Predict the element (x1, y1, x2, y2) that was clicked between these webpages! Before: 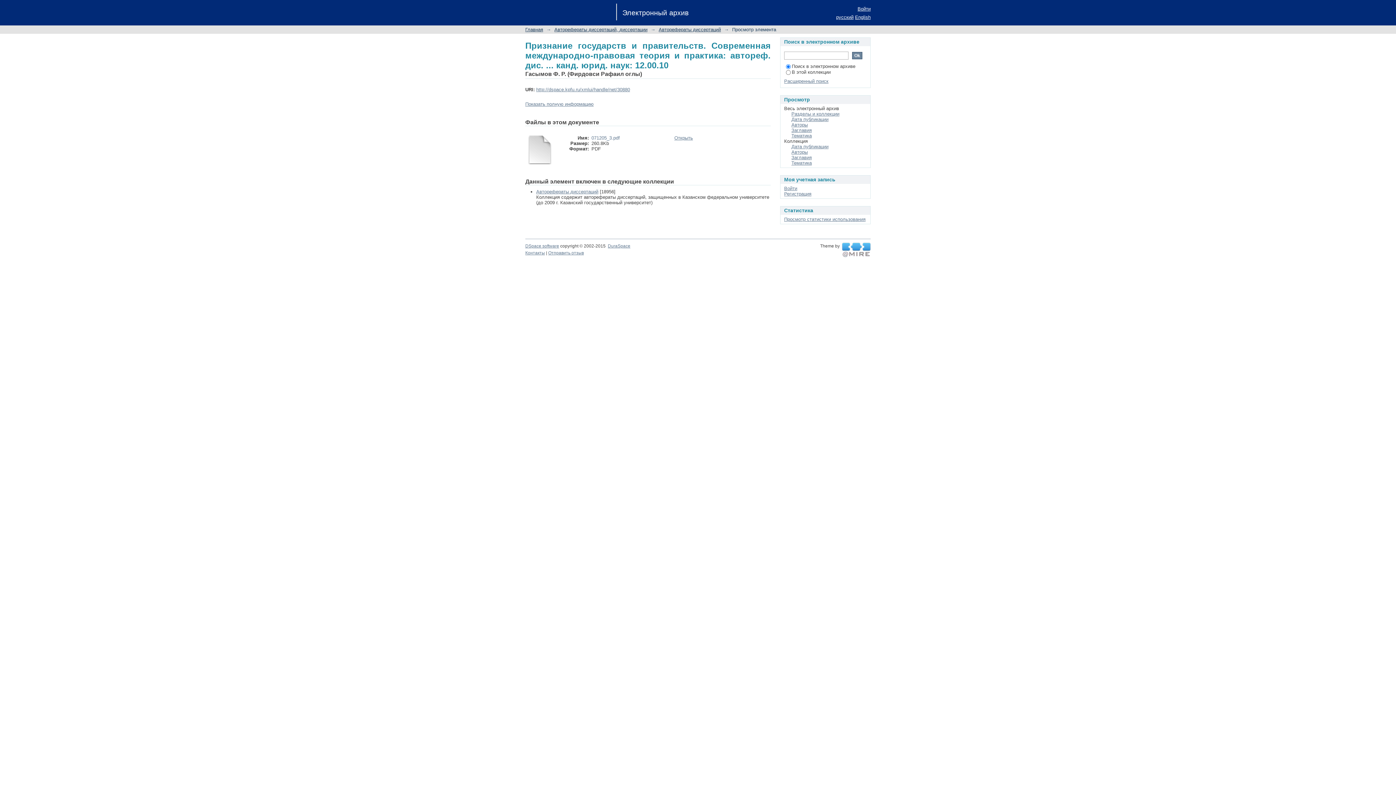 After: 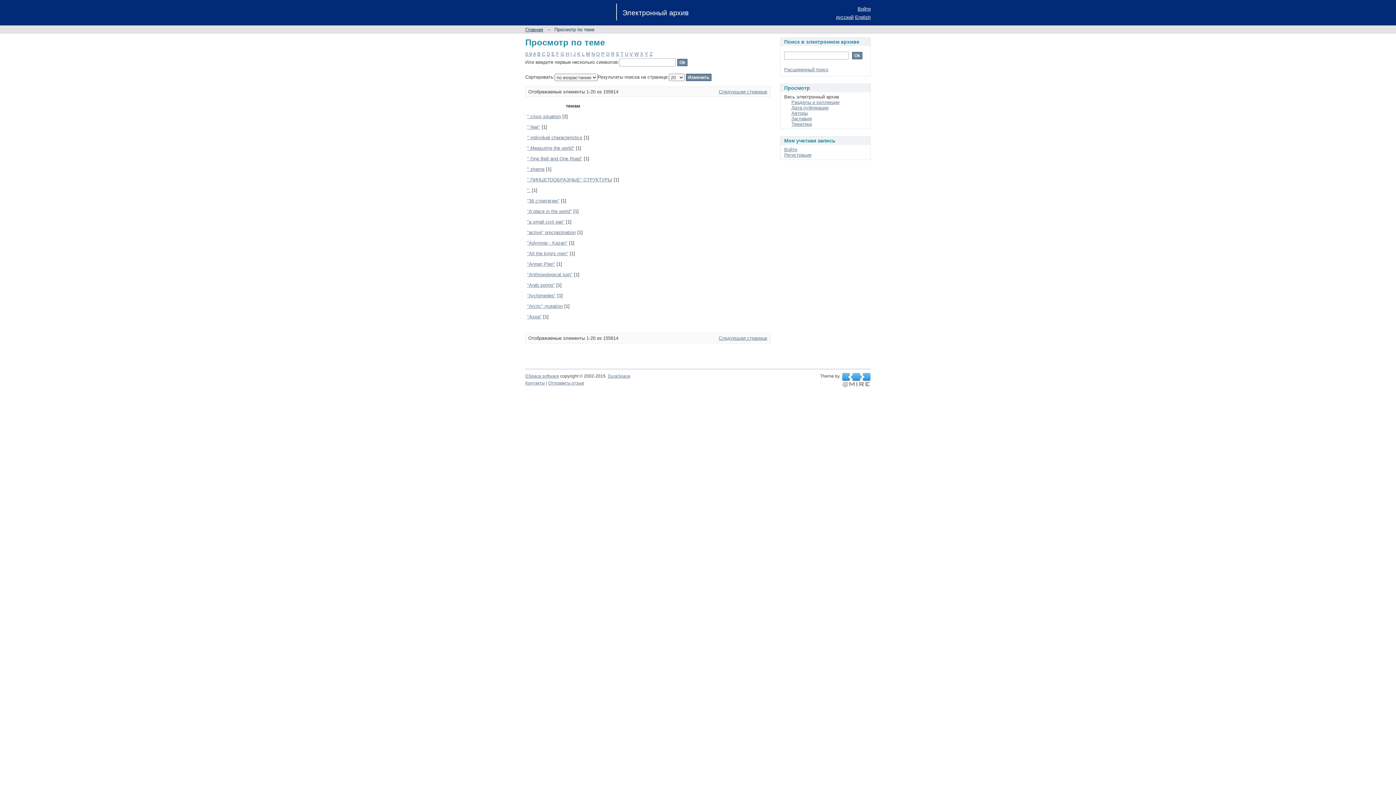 Action: bbox: (791, 133, 812, 138) label: Тематика